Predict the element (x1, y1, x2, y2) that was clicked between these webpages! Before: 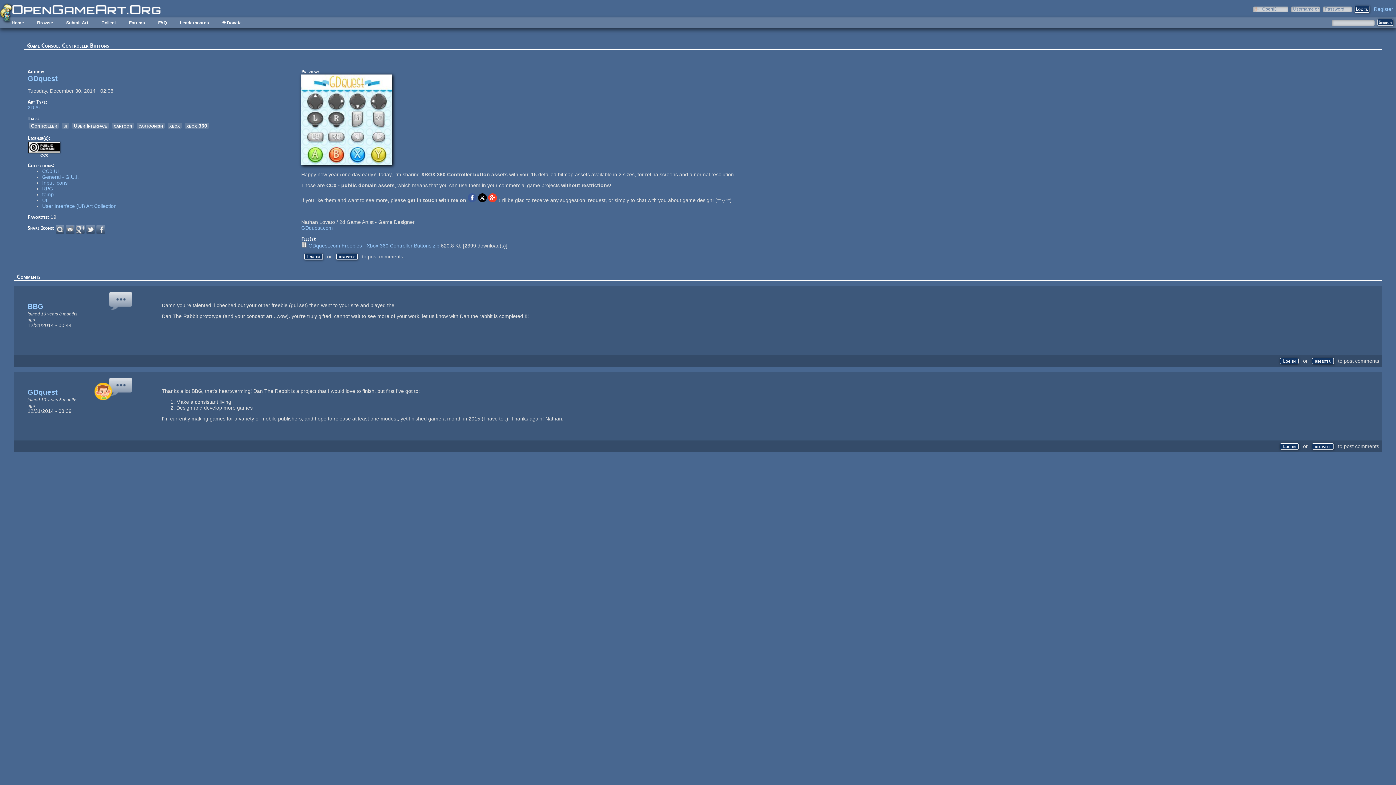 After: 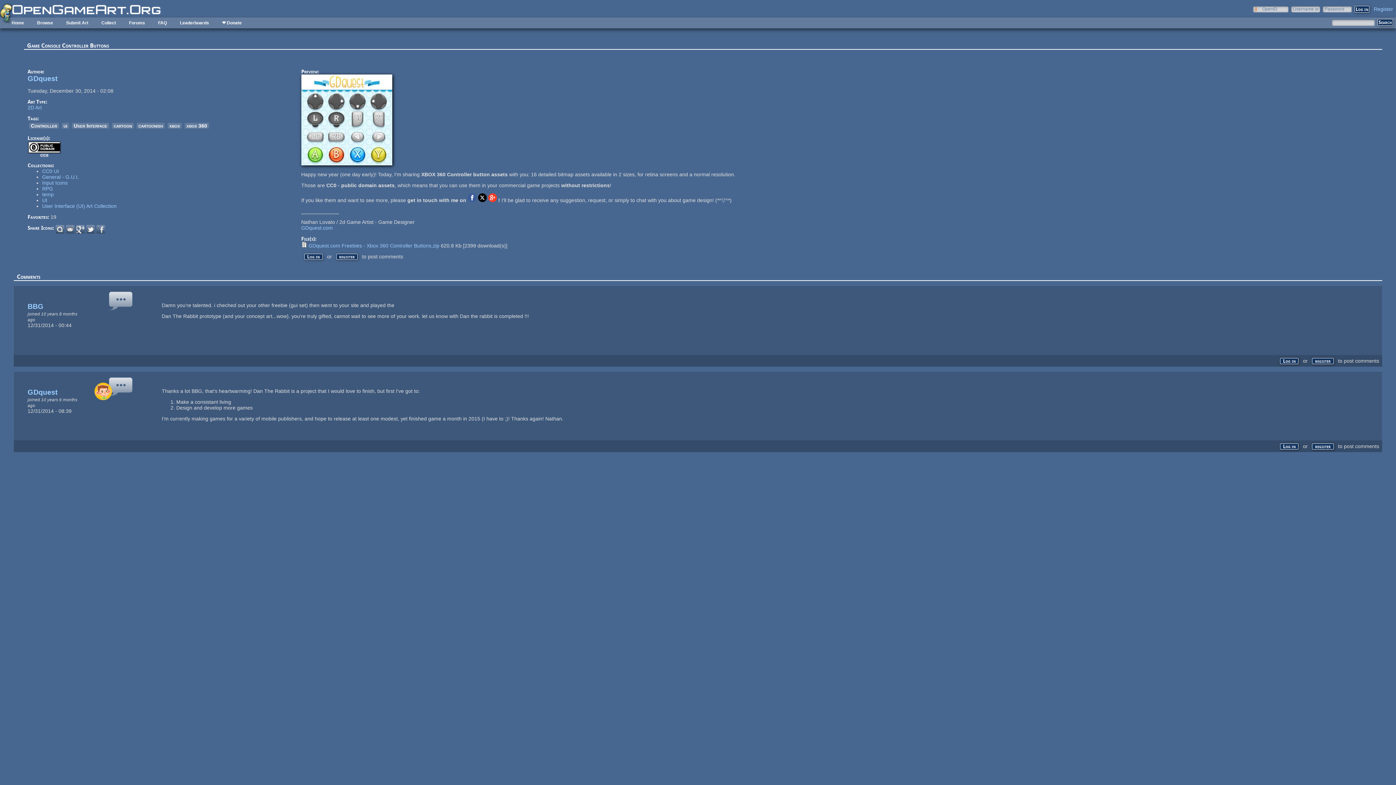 Action: bbox: (28, 141, 60, 156) label: CC0